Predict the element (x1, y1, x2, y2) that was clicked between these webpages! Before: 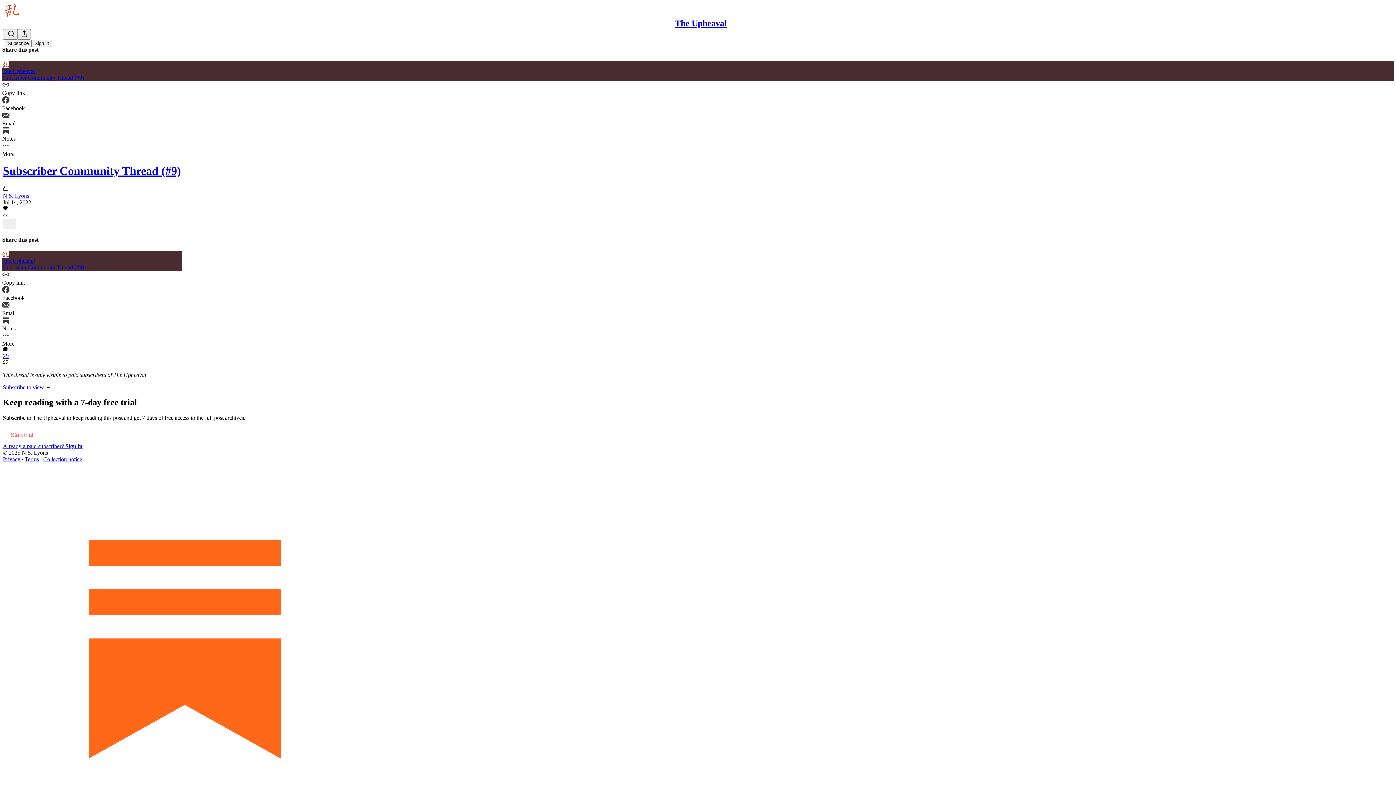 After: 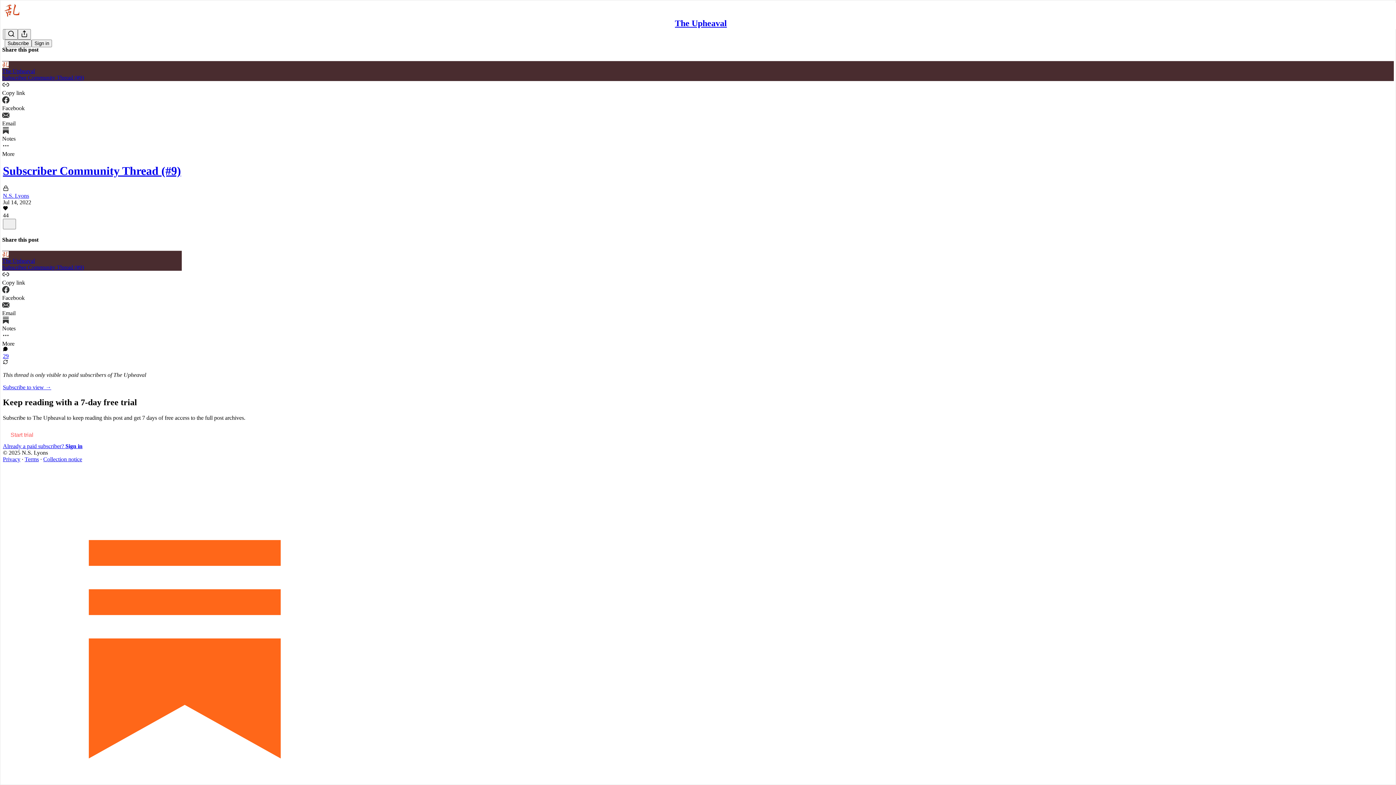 Action: bbox: (24, 456, 38, 462) label: Terms